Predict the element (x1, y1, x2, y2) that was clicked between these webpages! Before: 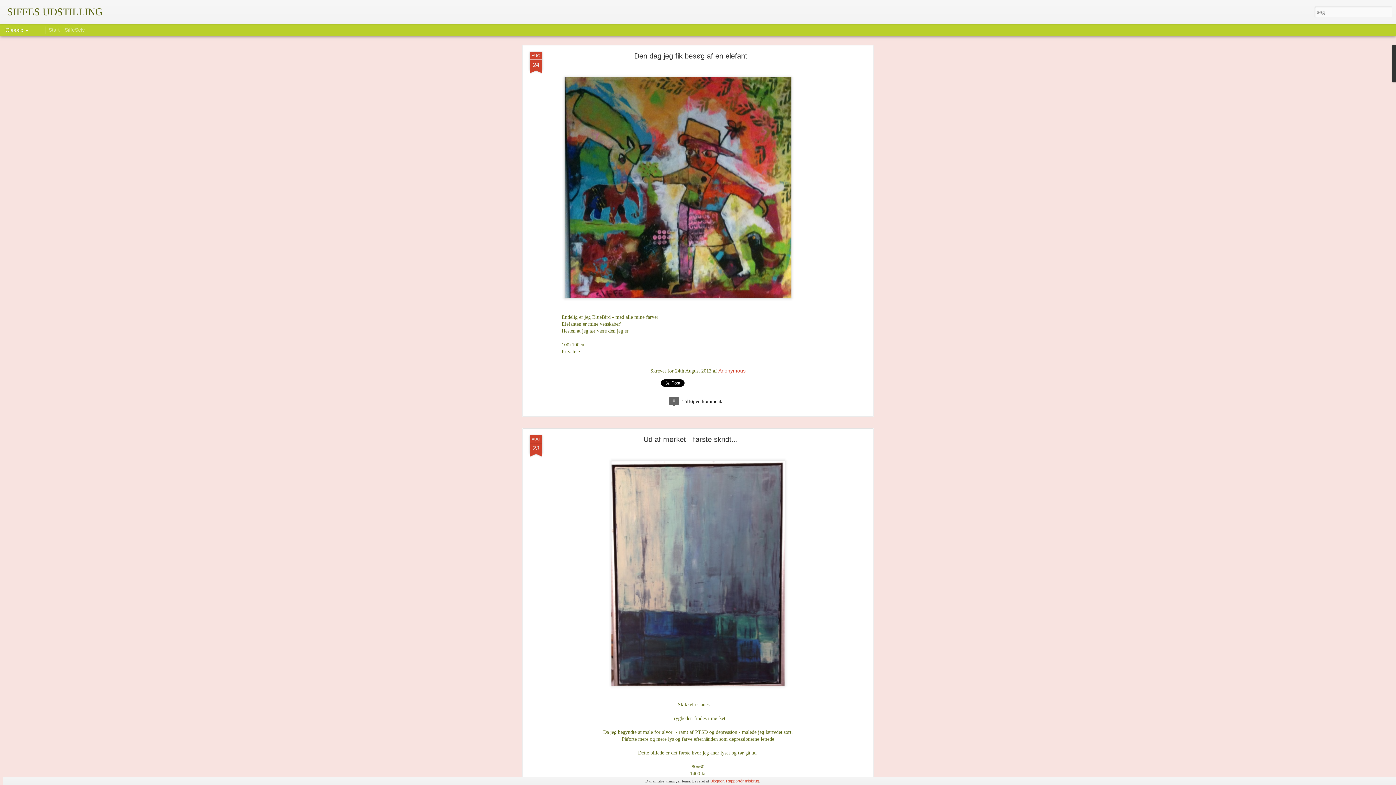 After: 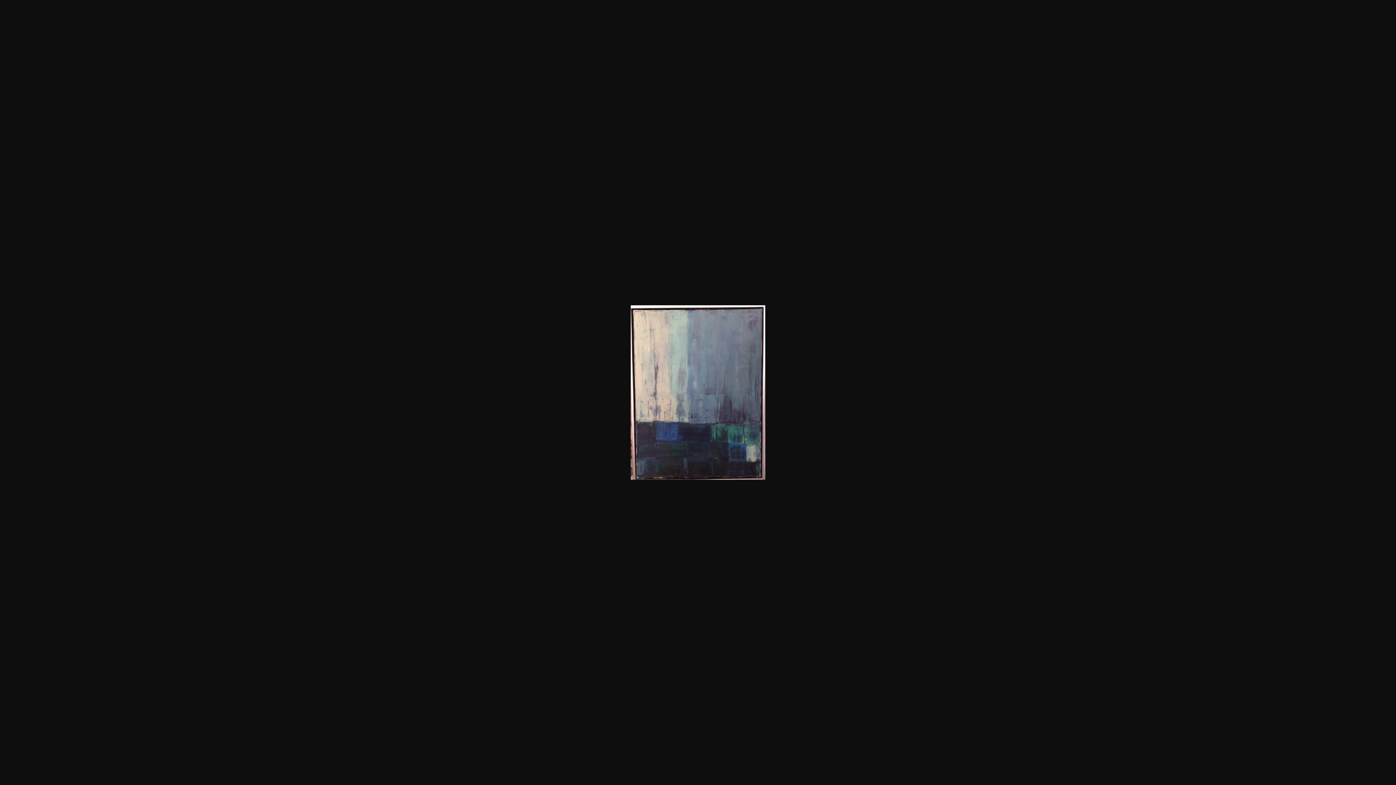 Action: bbox: (608, 688, 787, 693)